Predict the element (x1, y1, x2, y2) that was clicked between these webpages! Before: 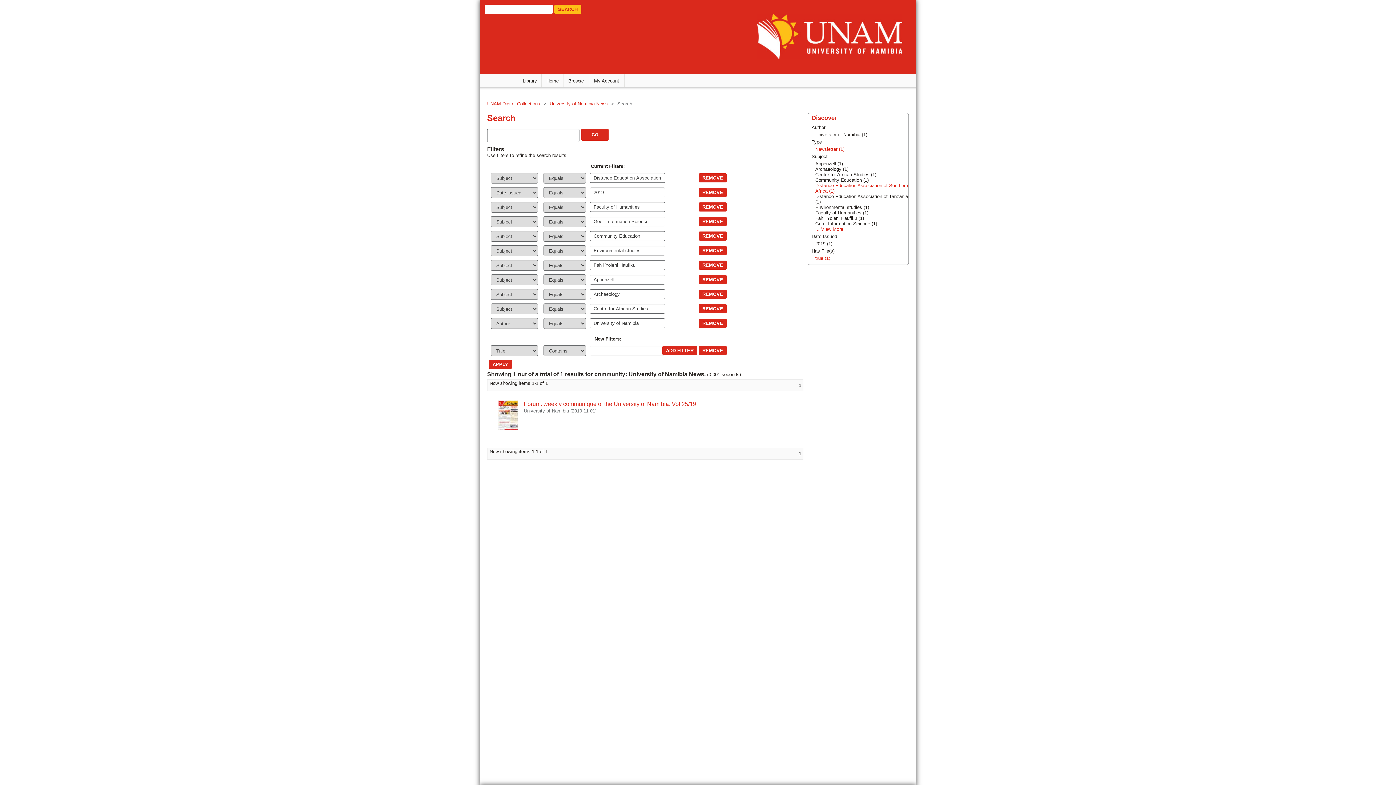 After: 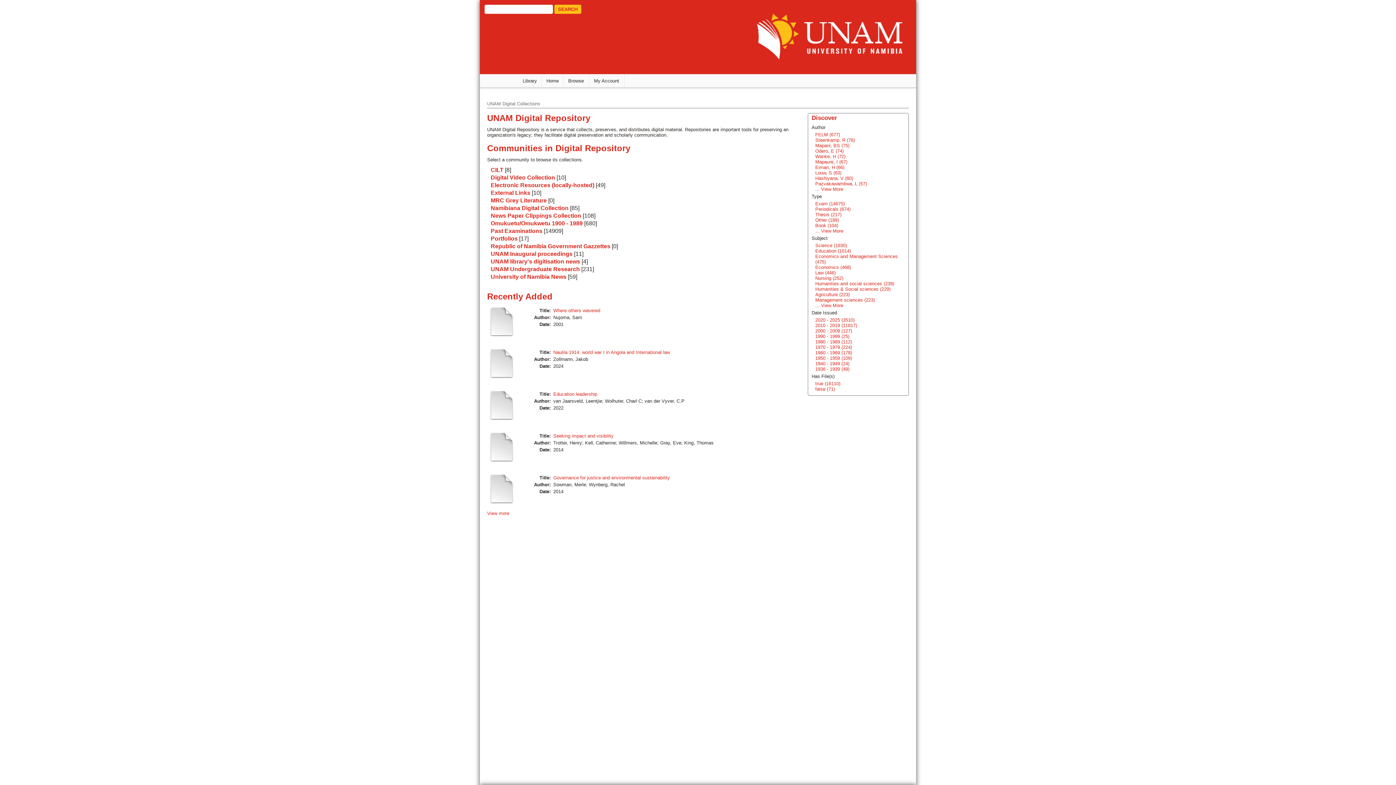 Action: label: UNAM Digital Collections bbox: (487, 101, 540, 106)